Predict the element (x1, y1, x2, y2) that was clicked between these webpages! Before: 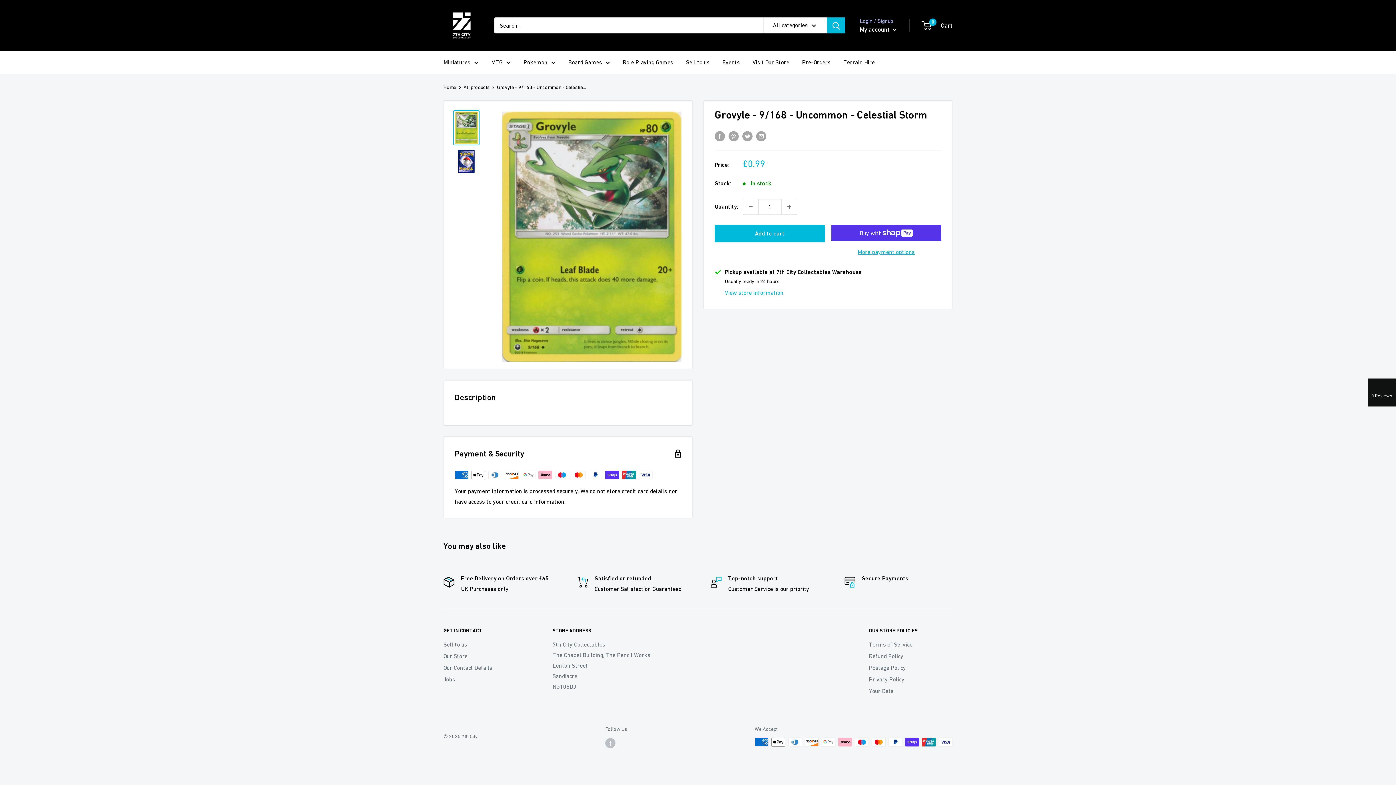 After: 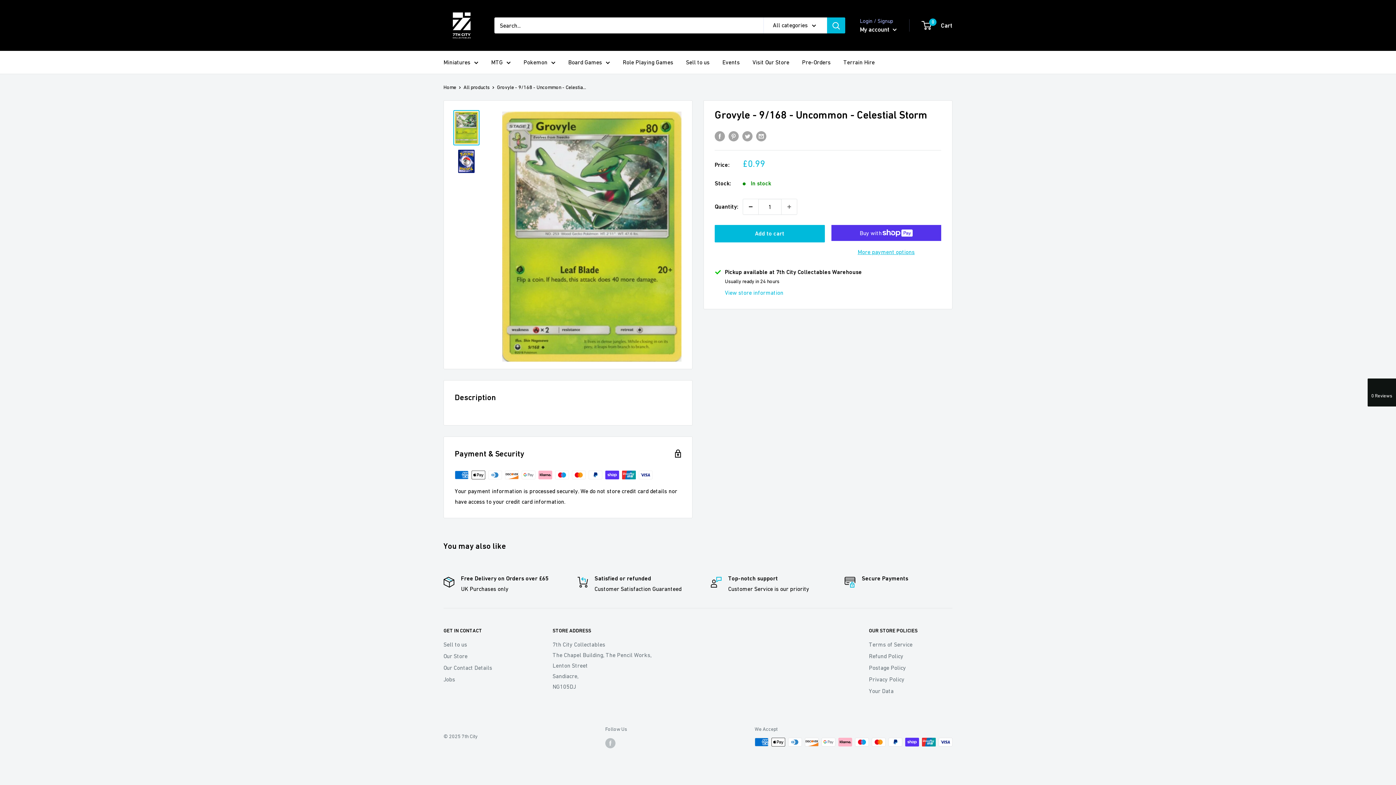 Action: label: Decrease quantity by 1 bbox: (743, 199, 758, 214)